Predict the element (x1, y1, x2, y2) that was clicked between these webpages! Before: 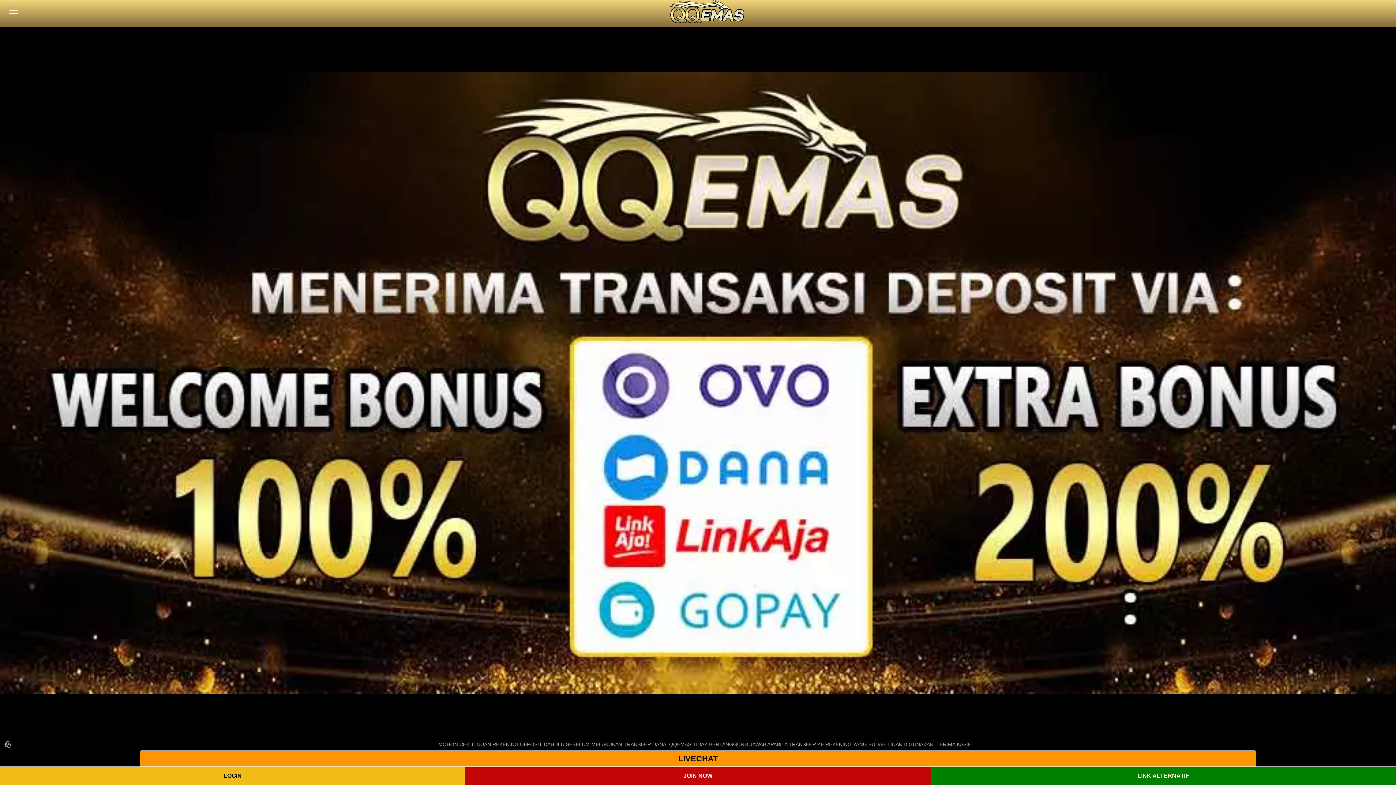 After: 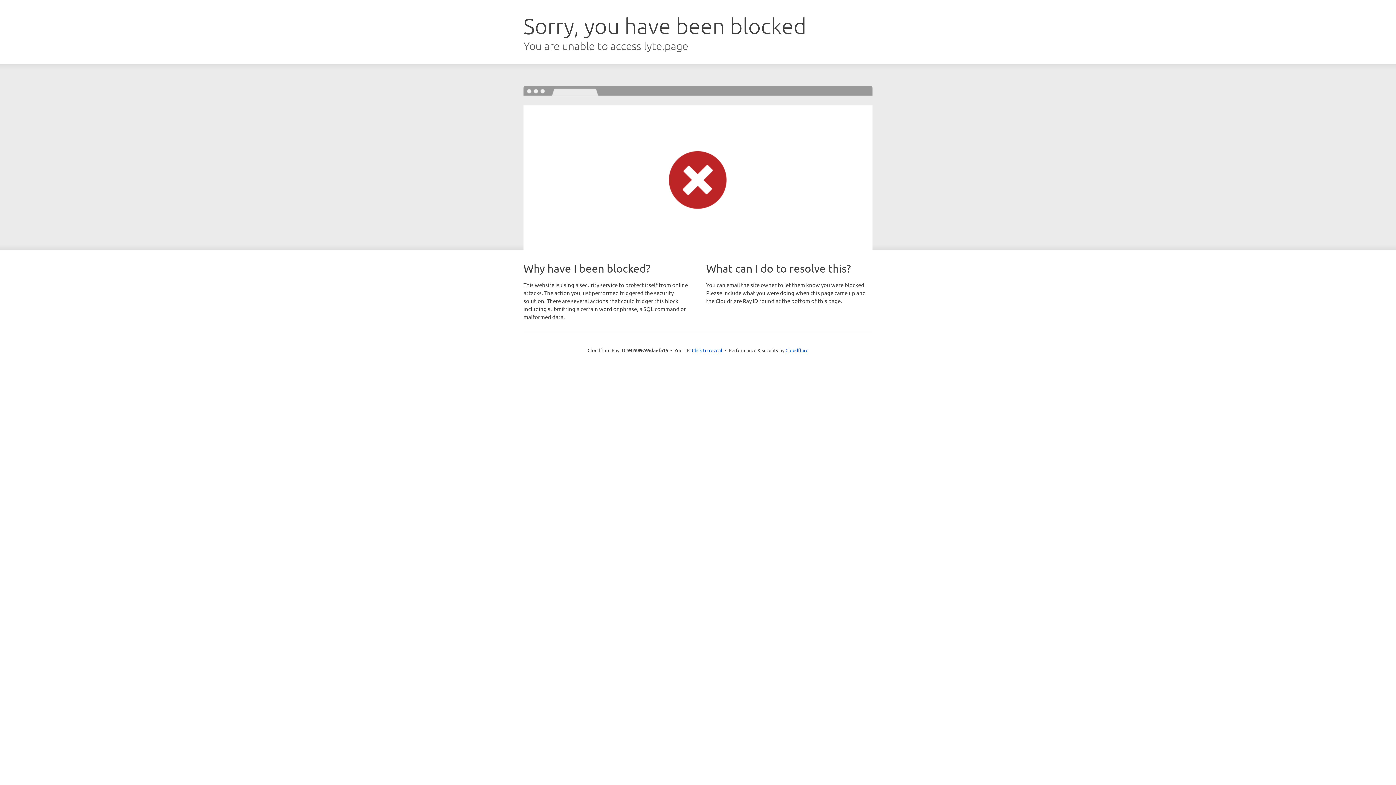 Action: label: JOIN NOW bbox: (465, 767, 930, 785)